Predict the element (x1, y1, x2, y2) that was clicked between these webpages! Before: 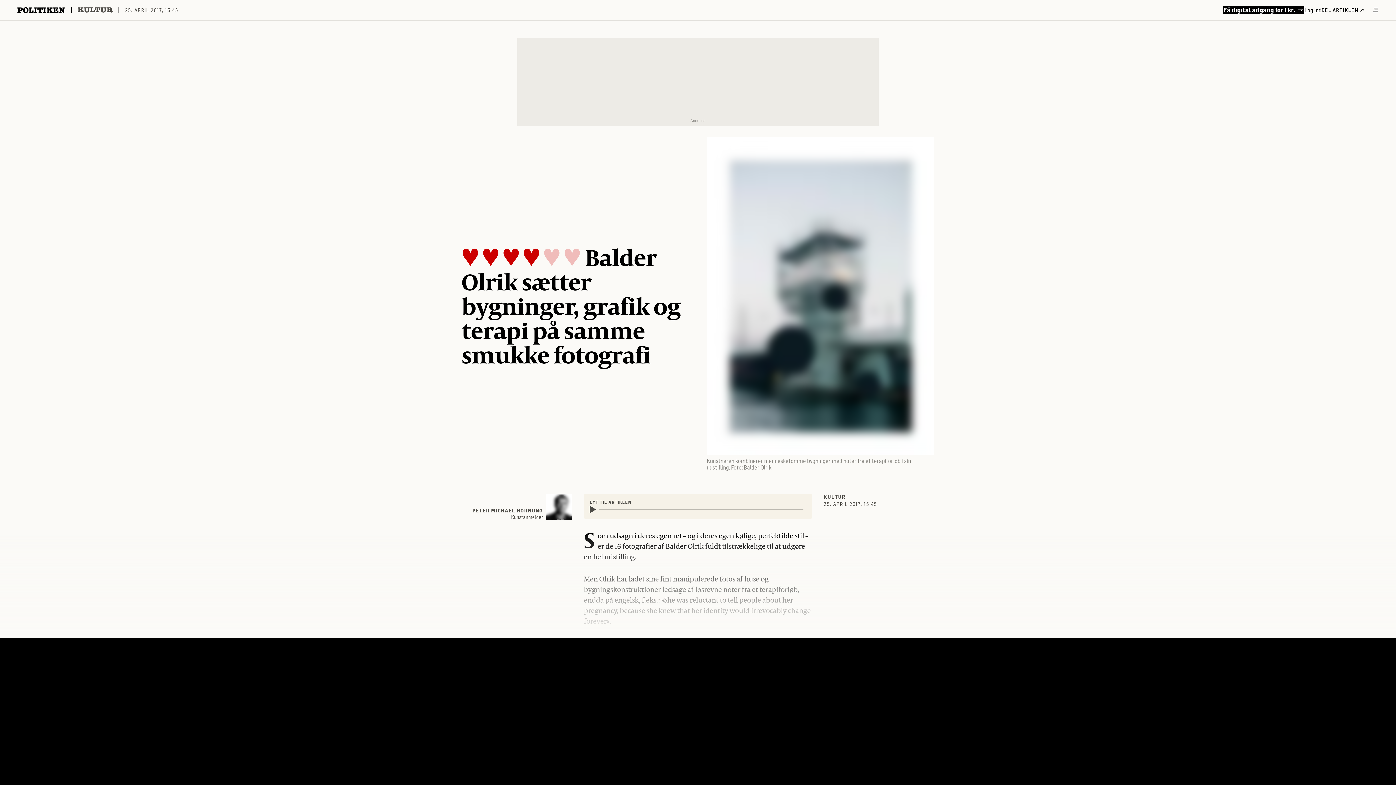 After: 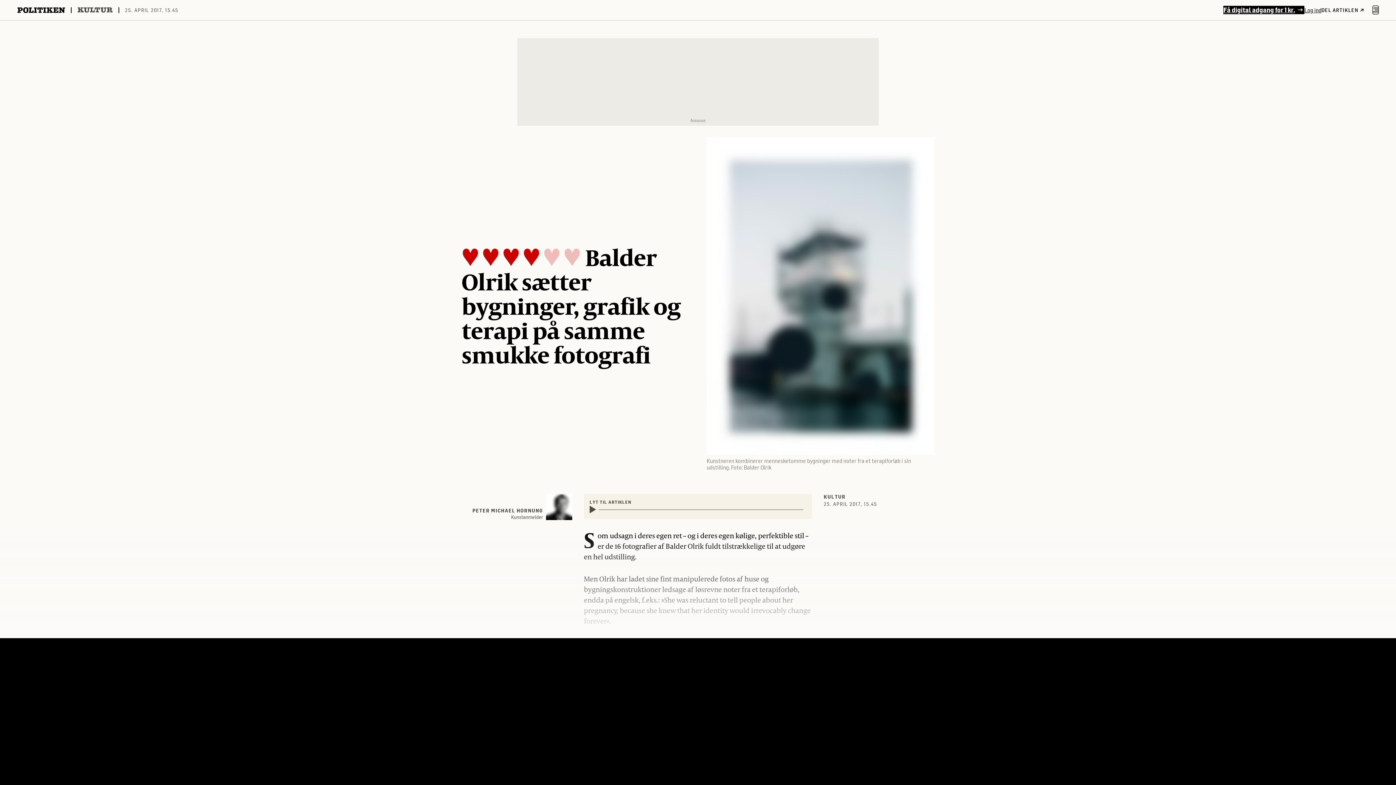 Action: bbox: (1373, 5, 1378, 14) label: Åben menu